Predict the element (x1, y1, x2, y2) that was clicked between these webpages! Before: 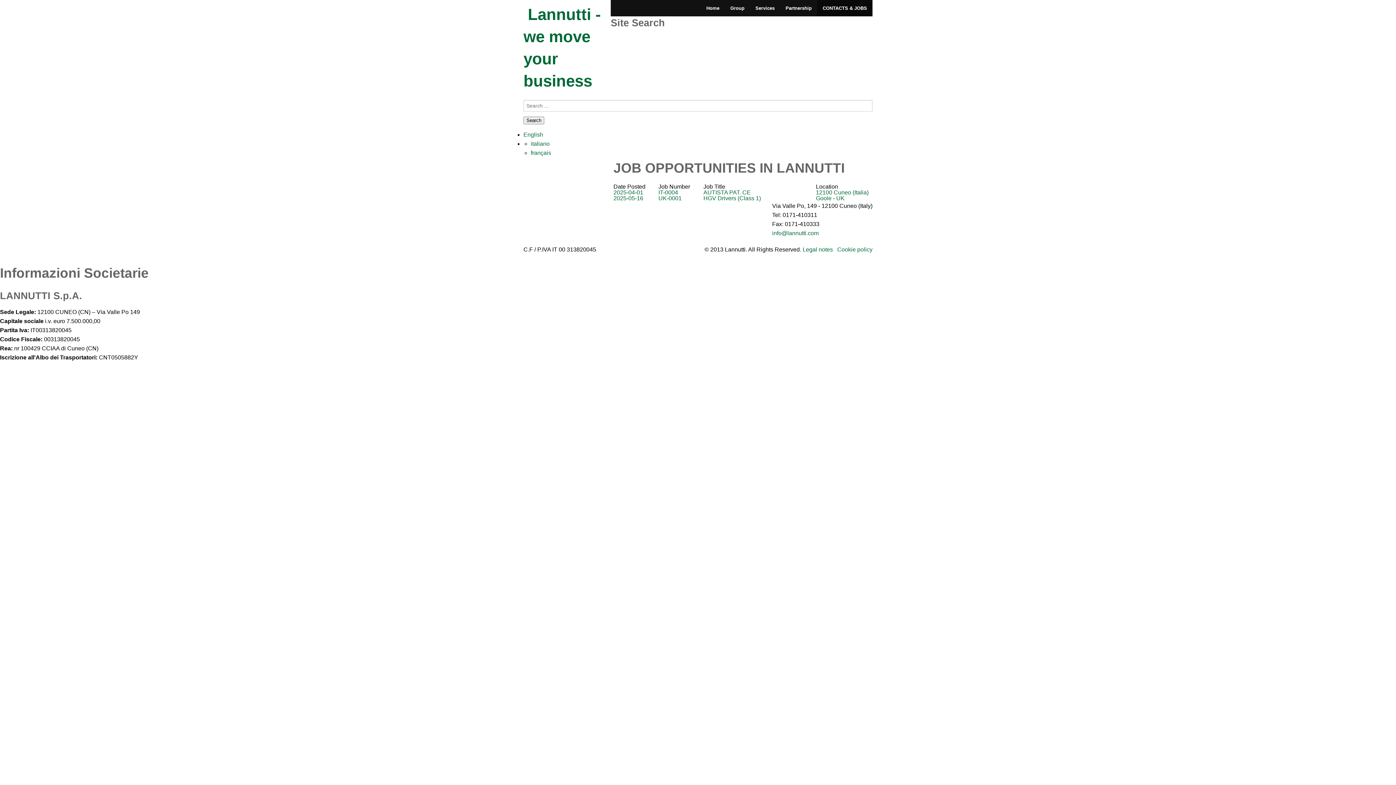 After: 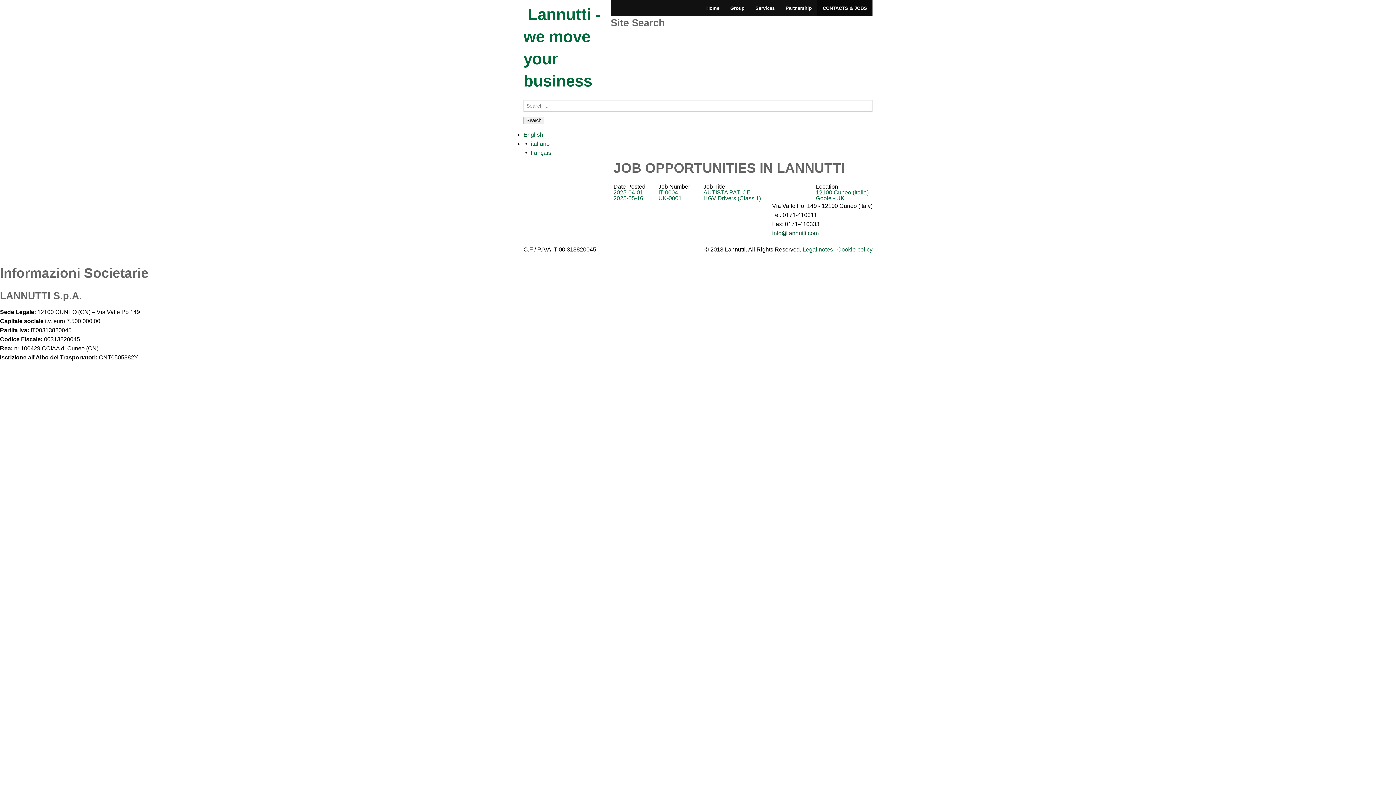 Action: bbox: (772, 230, 818, 236) label: info@lannutti.com